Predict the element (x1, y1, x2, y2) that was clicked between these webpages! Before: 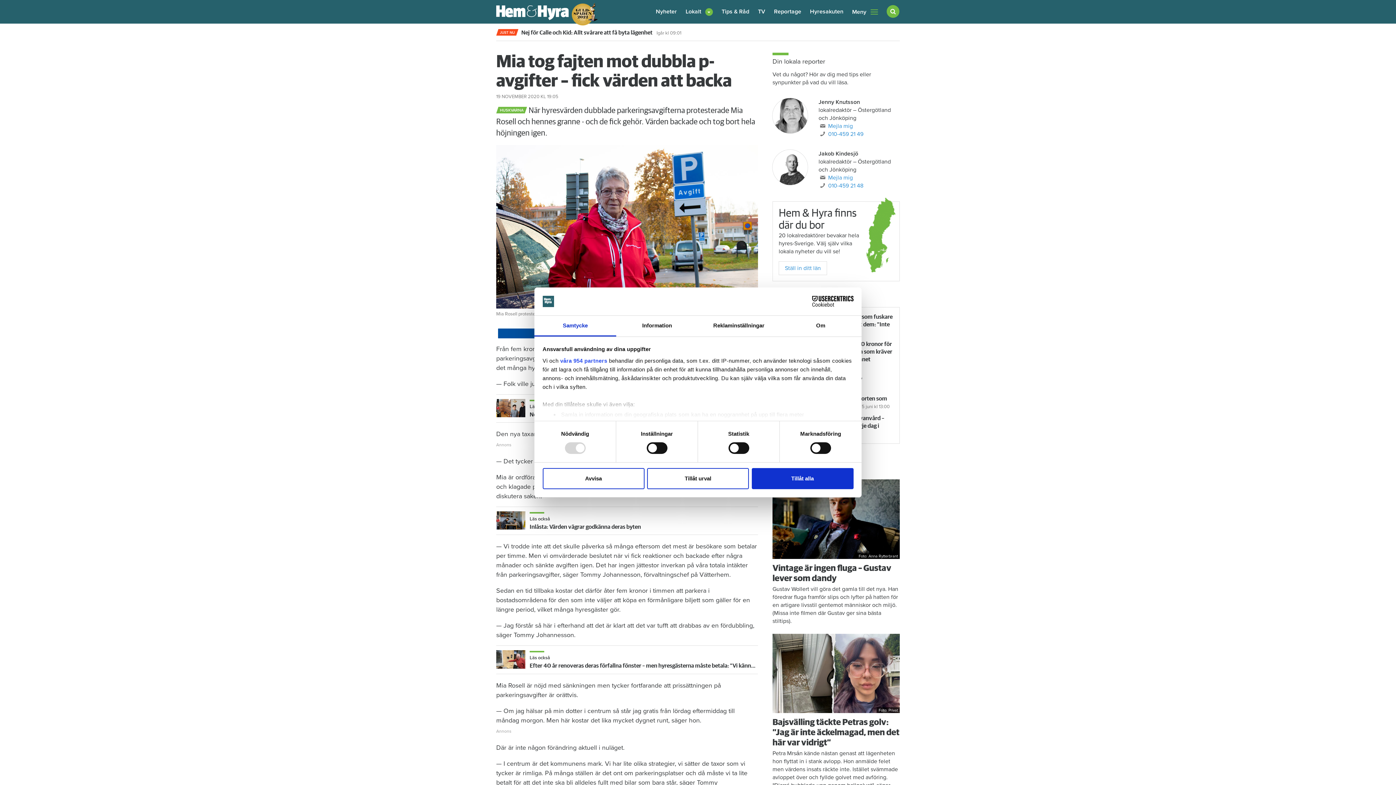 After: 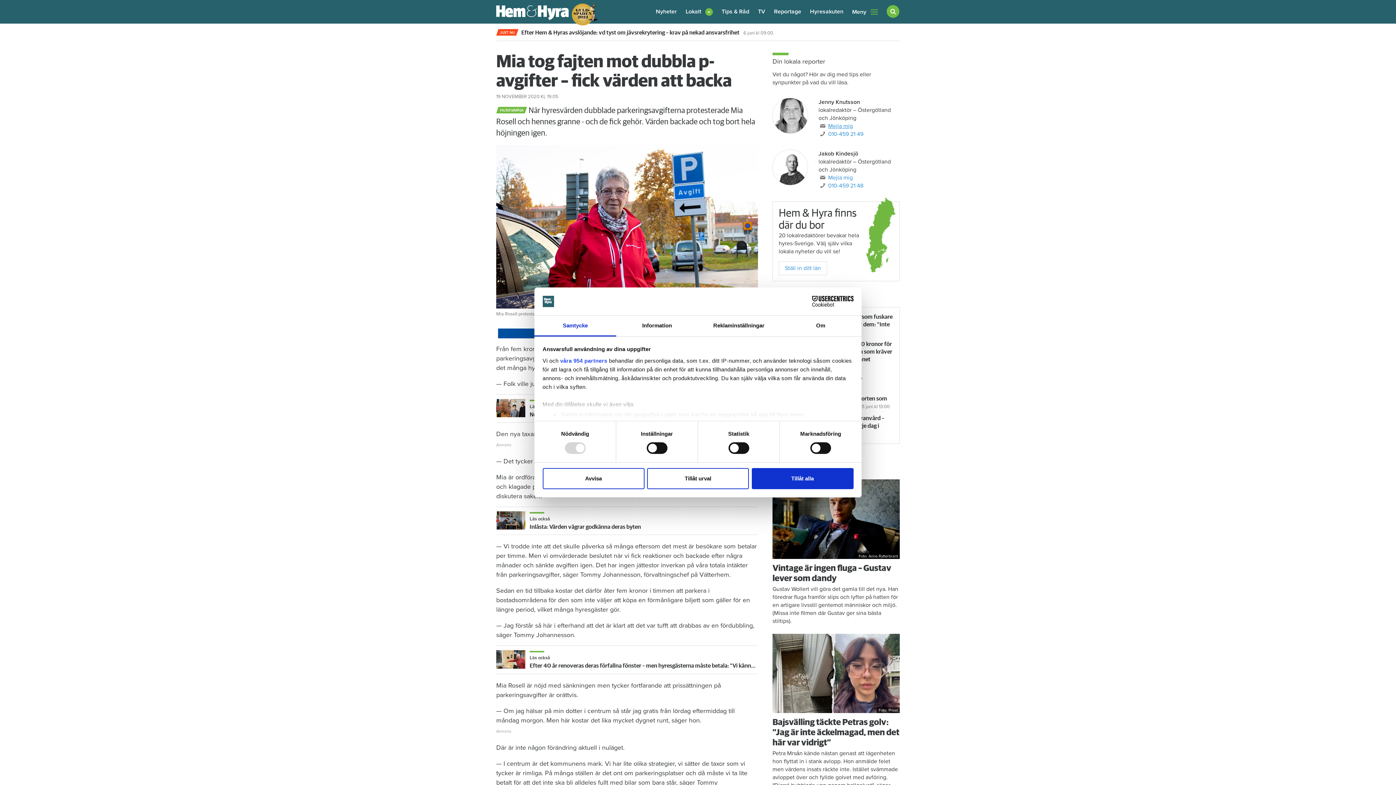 Action: bbox: (828, 122, 853, 129) label: Mejla mig